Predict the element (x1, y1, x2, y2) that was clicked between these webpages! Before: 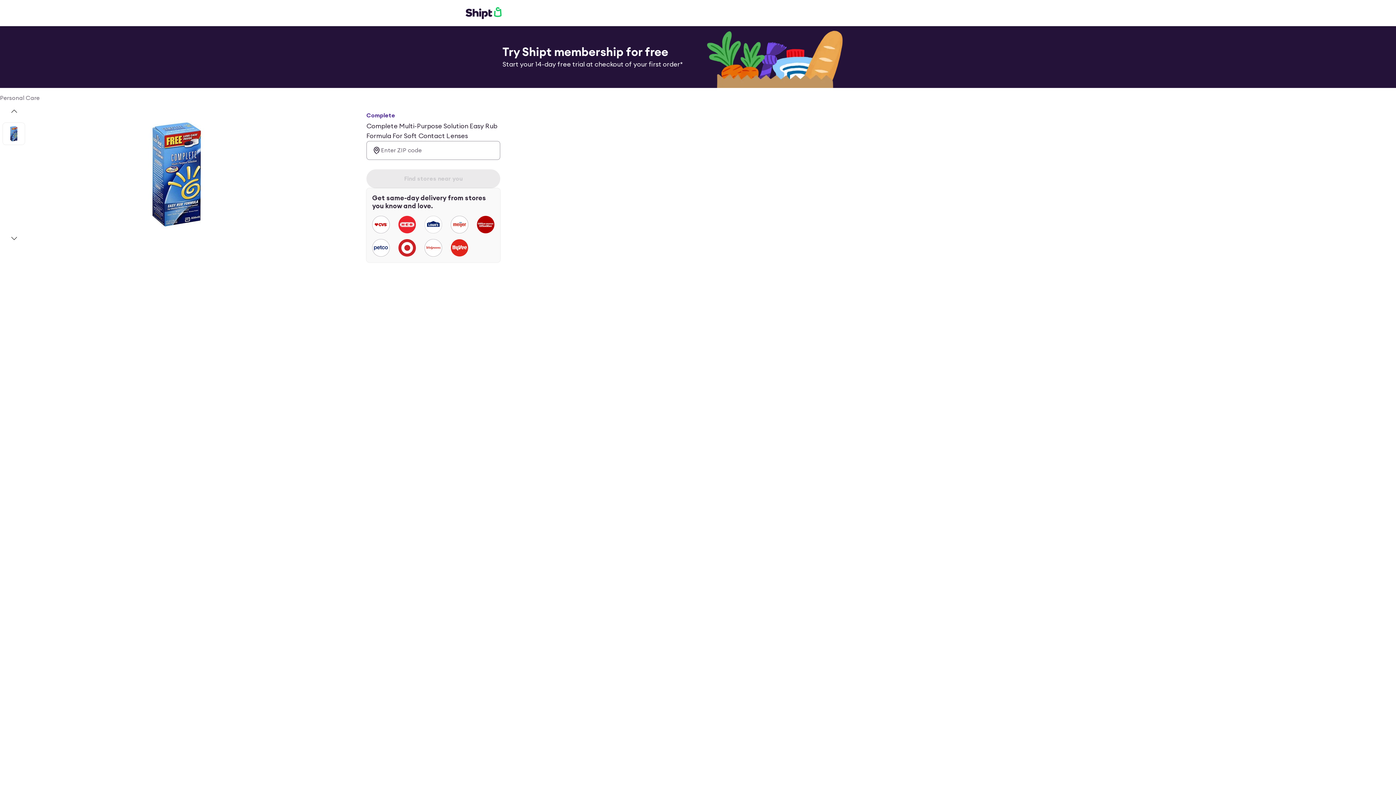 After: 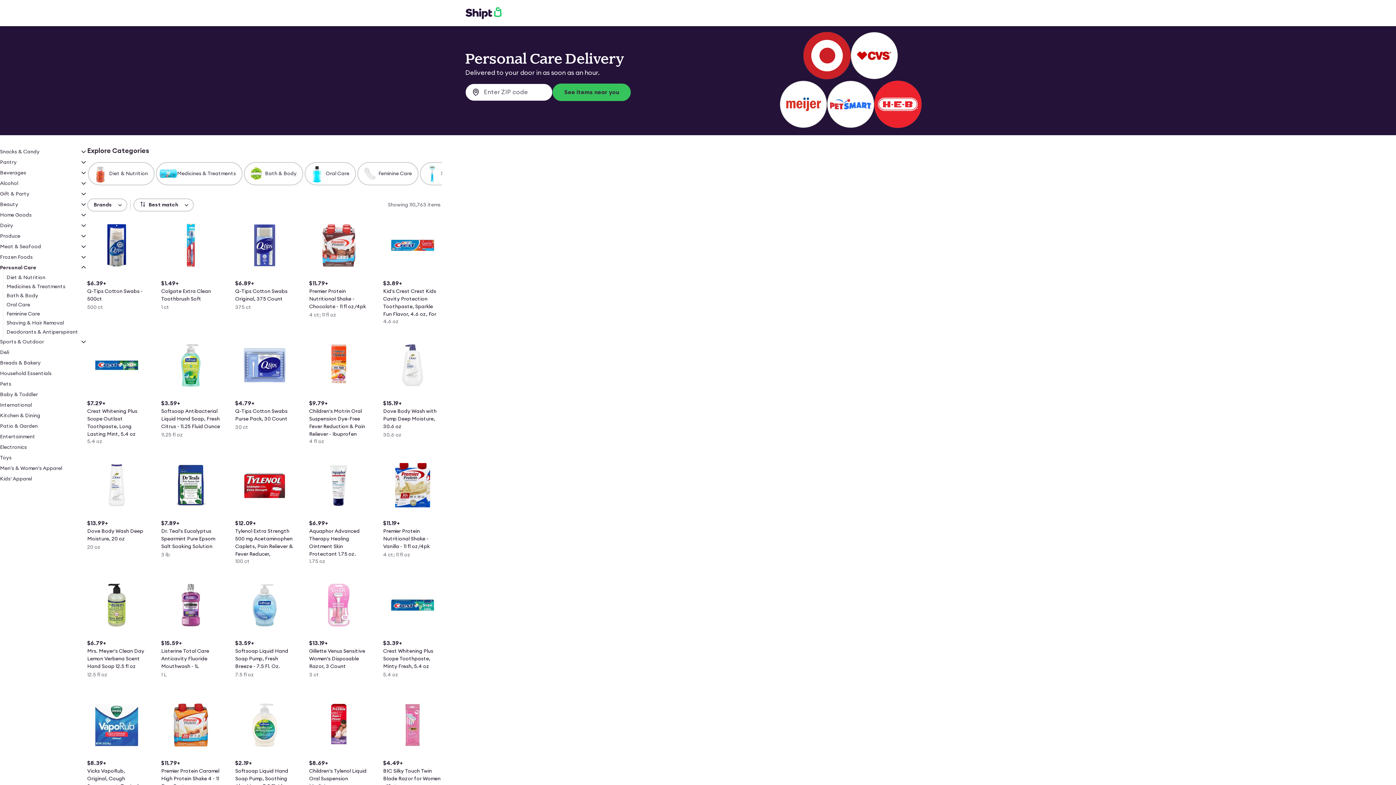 Action: label: Personal Care bbox: (0, 93, 39, 102)